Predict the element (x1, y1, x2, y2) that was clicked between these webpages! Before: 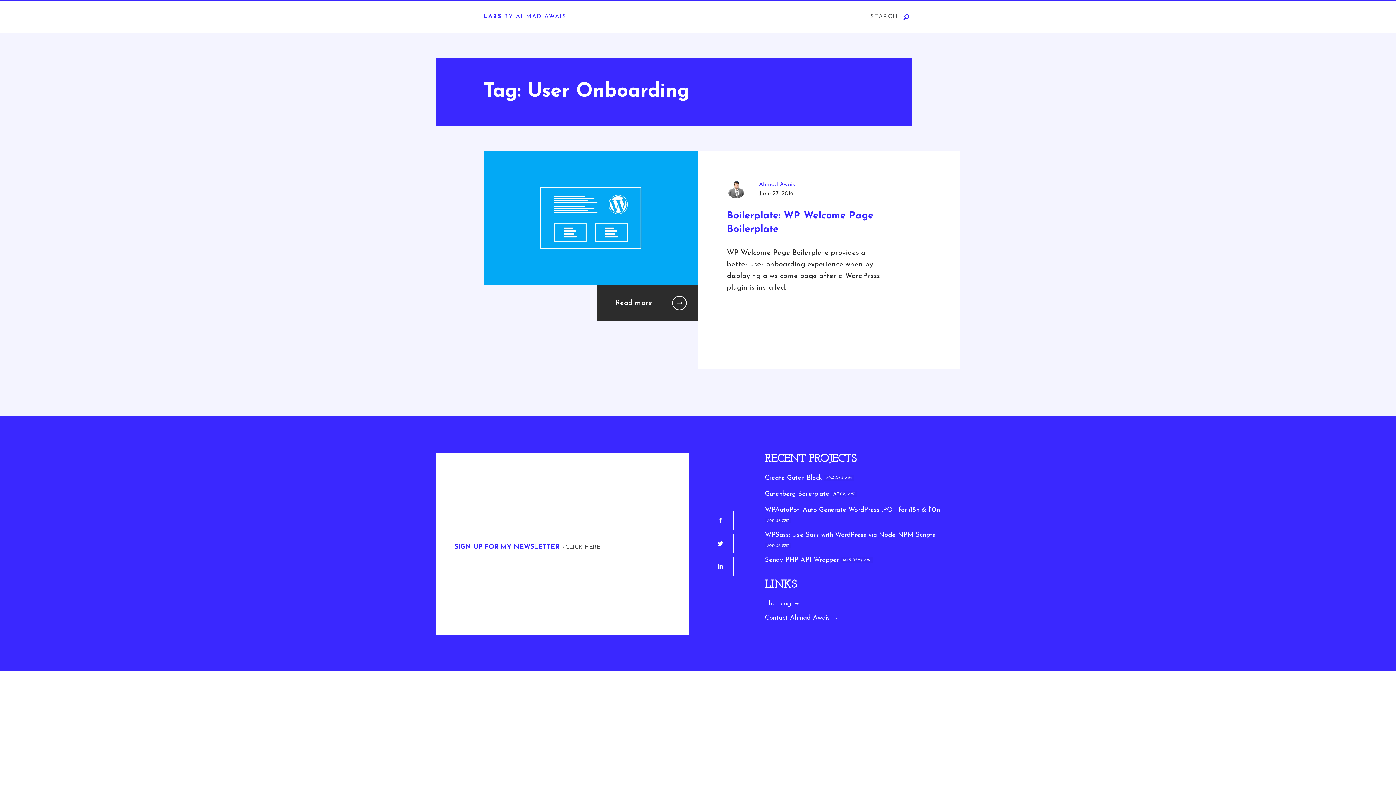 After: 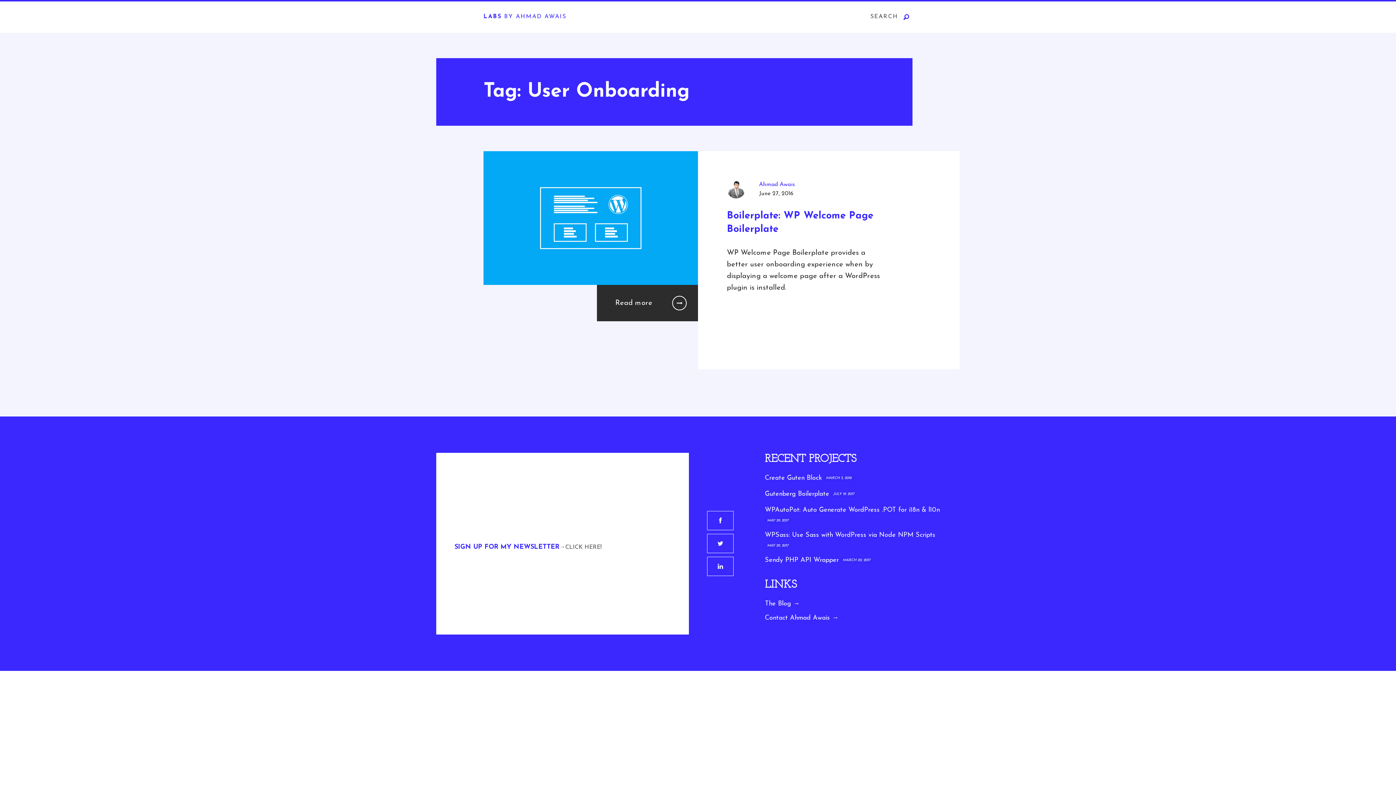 Action: label: →CLICK HERE! bbox: (559, 544, 601, 550)